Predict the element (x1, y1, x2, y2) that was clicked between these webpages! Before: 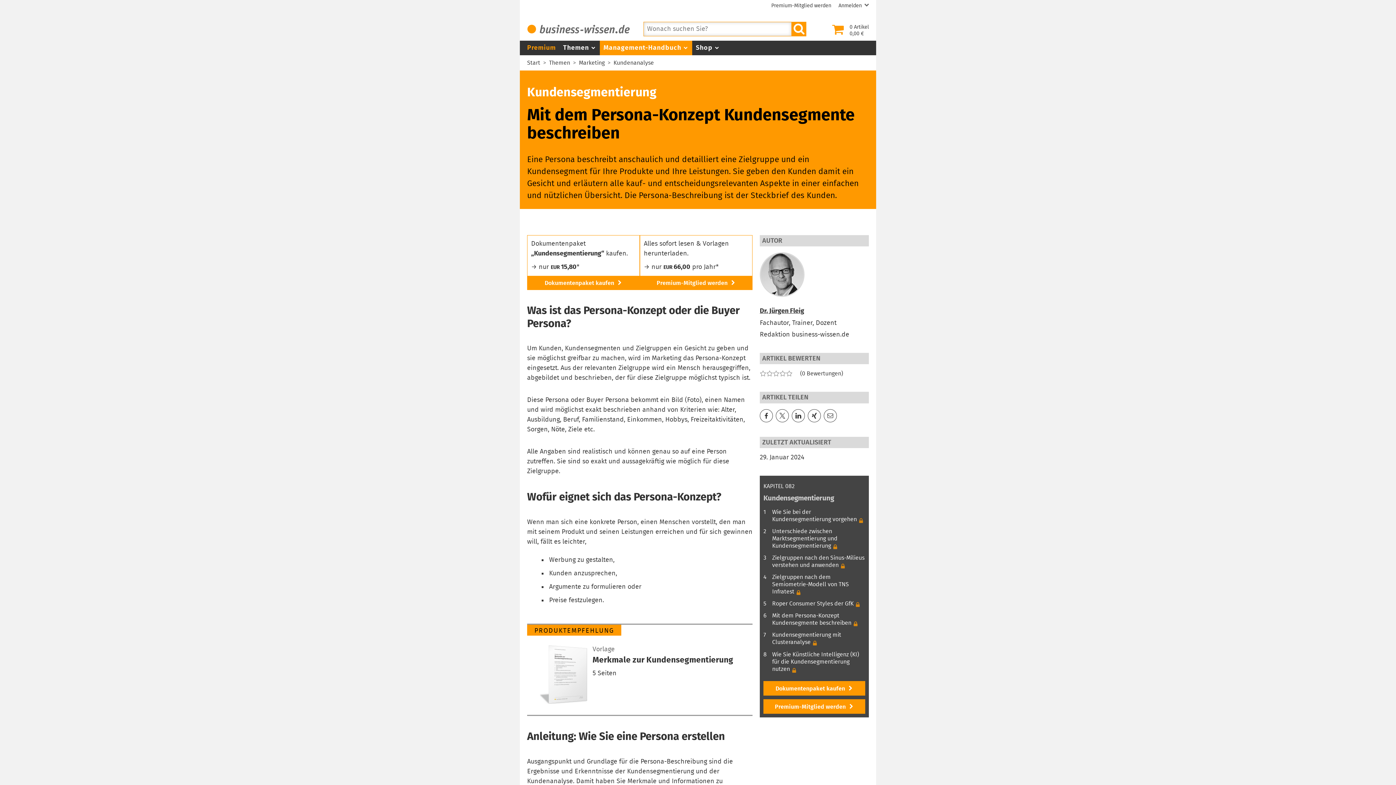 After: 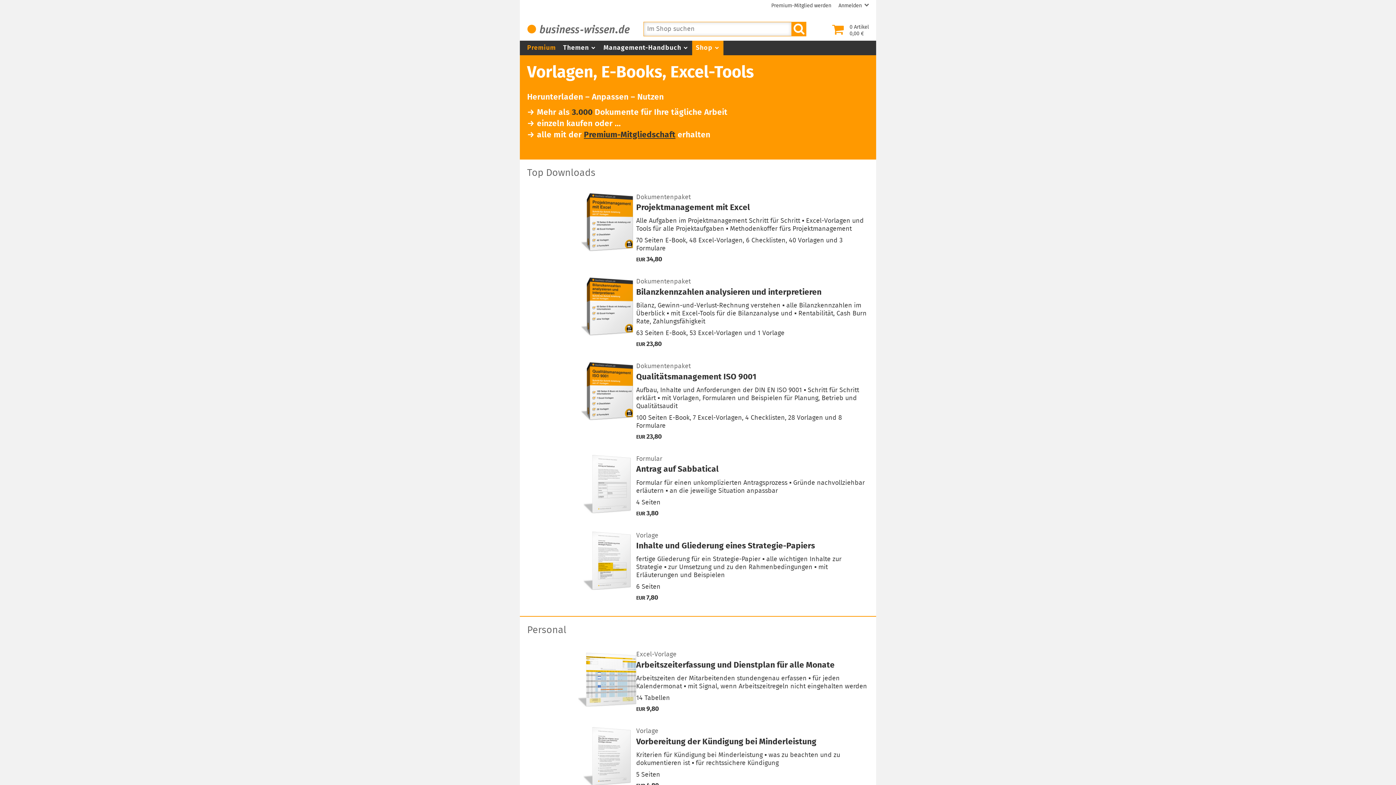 Action: bbox: (692, 40, 723, 55) label: Shop